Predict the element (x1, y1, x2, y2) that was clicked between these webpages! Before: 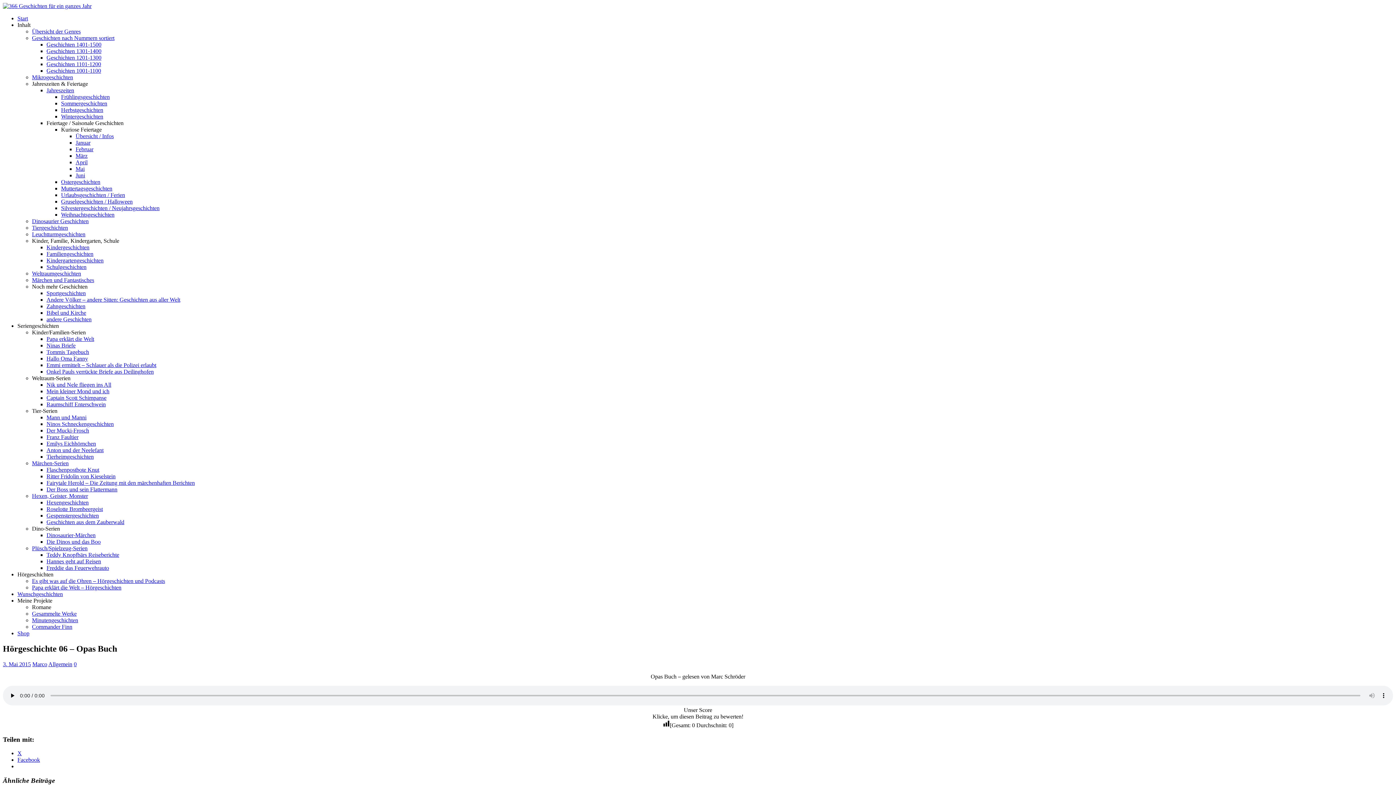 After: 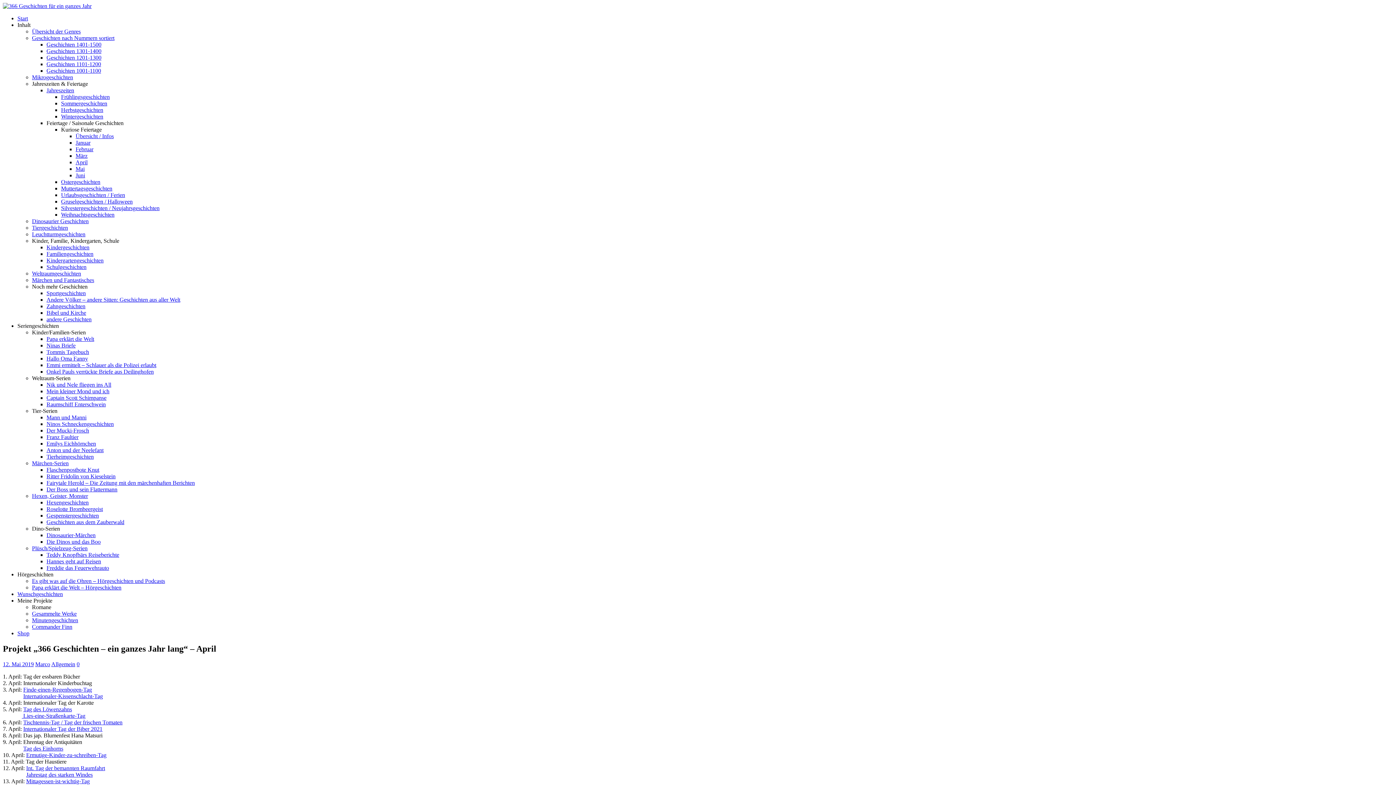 Action: bbox: (75, 159, 87, 165) label: April